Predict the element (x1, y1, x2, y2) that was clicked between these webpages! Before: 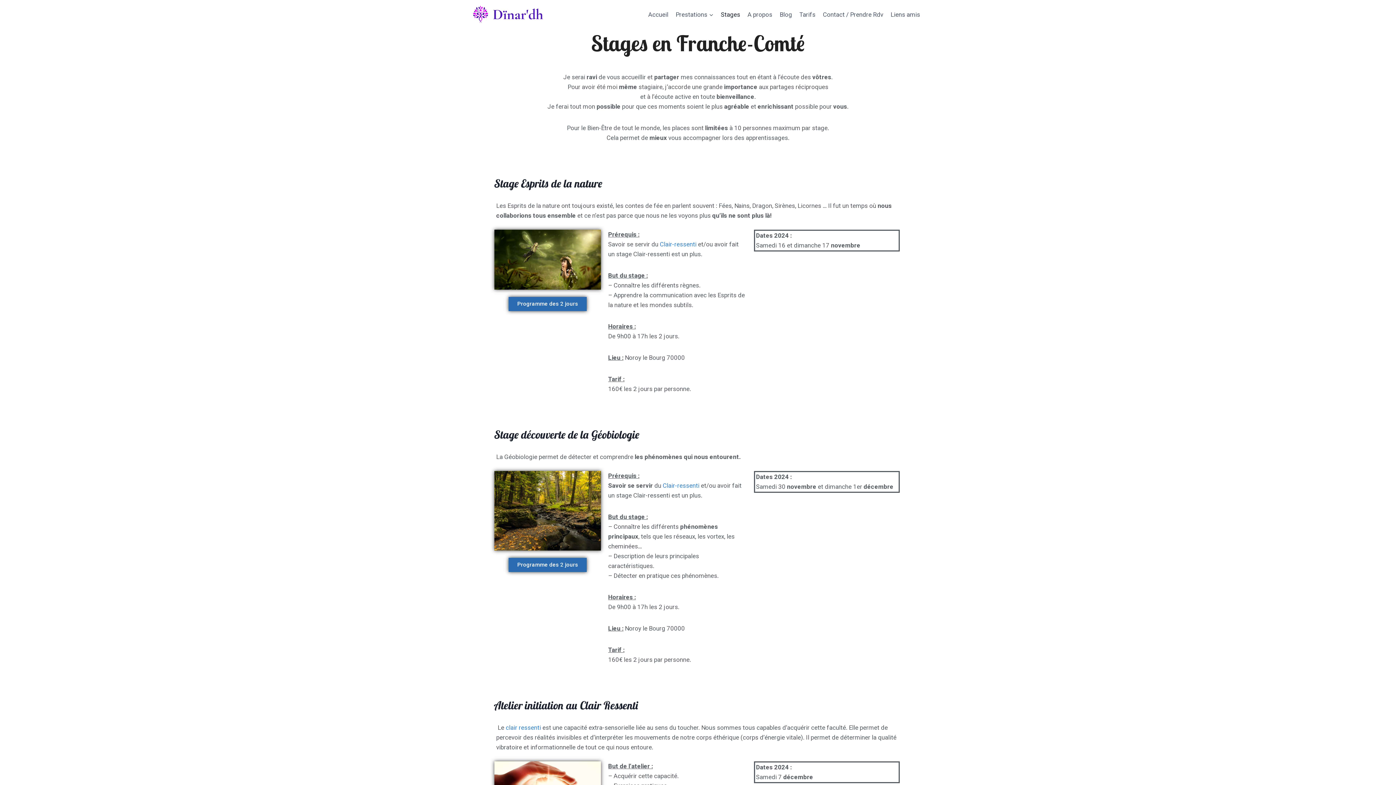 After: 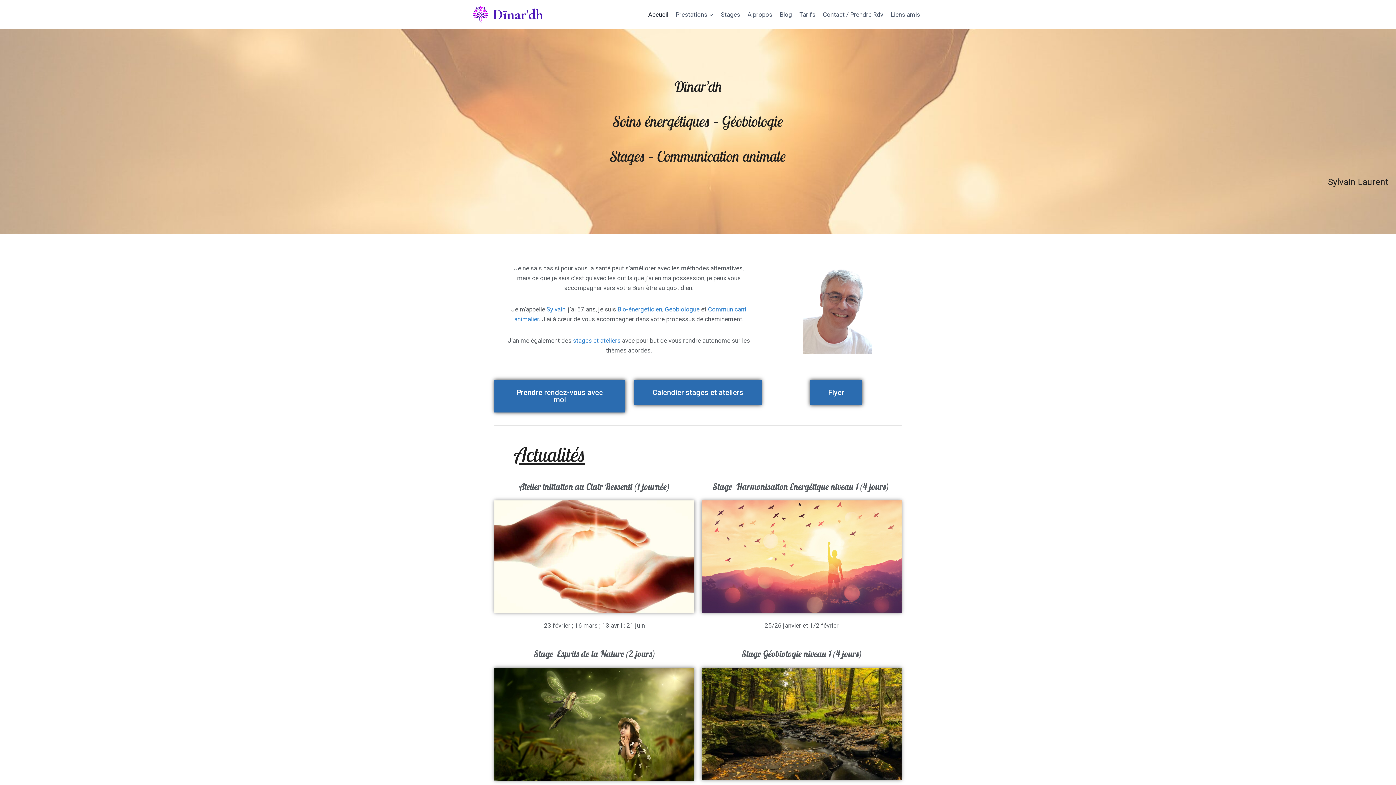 Action: label: Accueil bbox: (644, 5, 672, 23)